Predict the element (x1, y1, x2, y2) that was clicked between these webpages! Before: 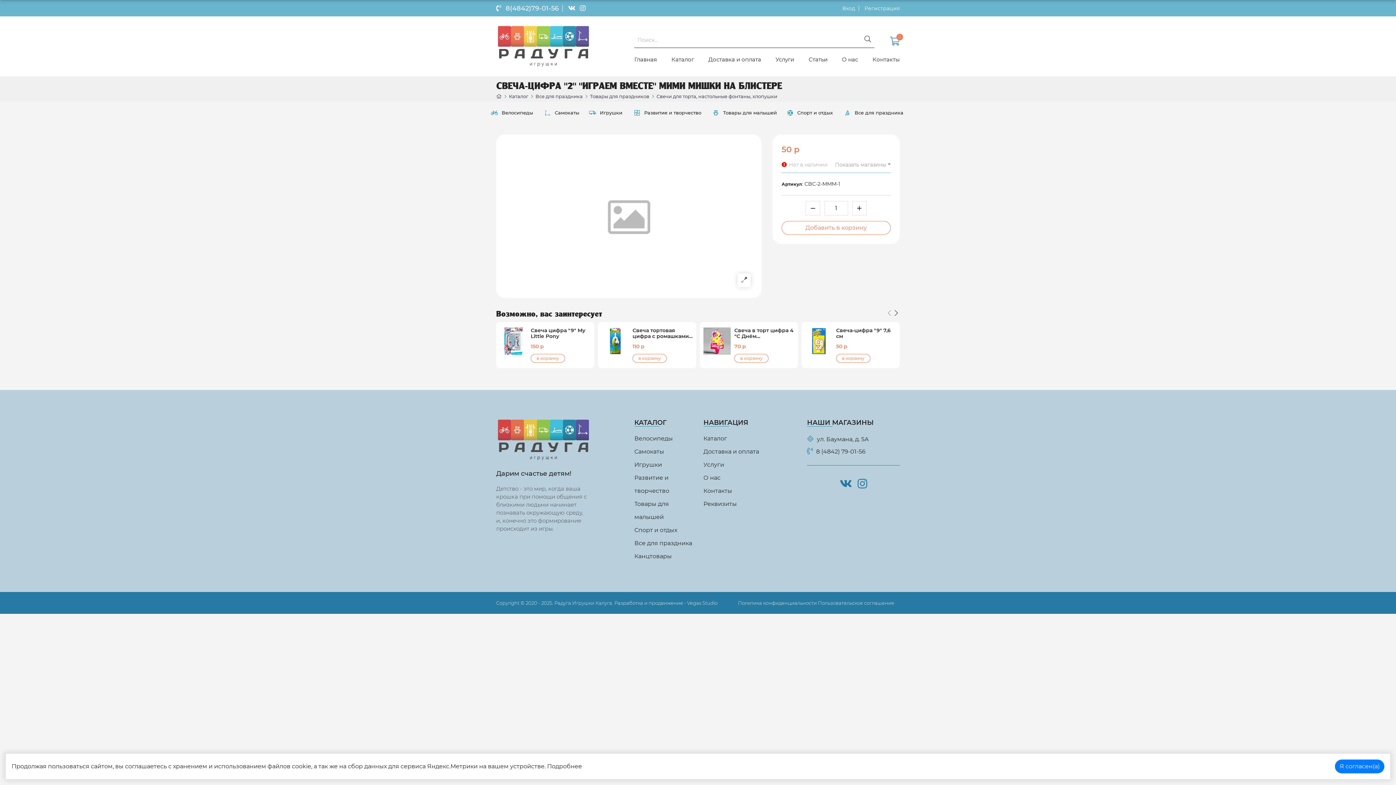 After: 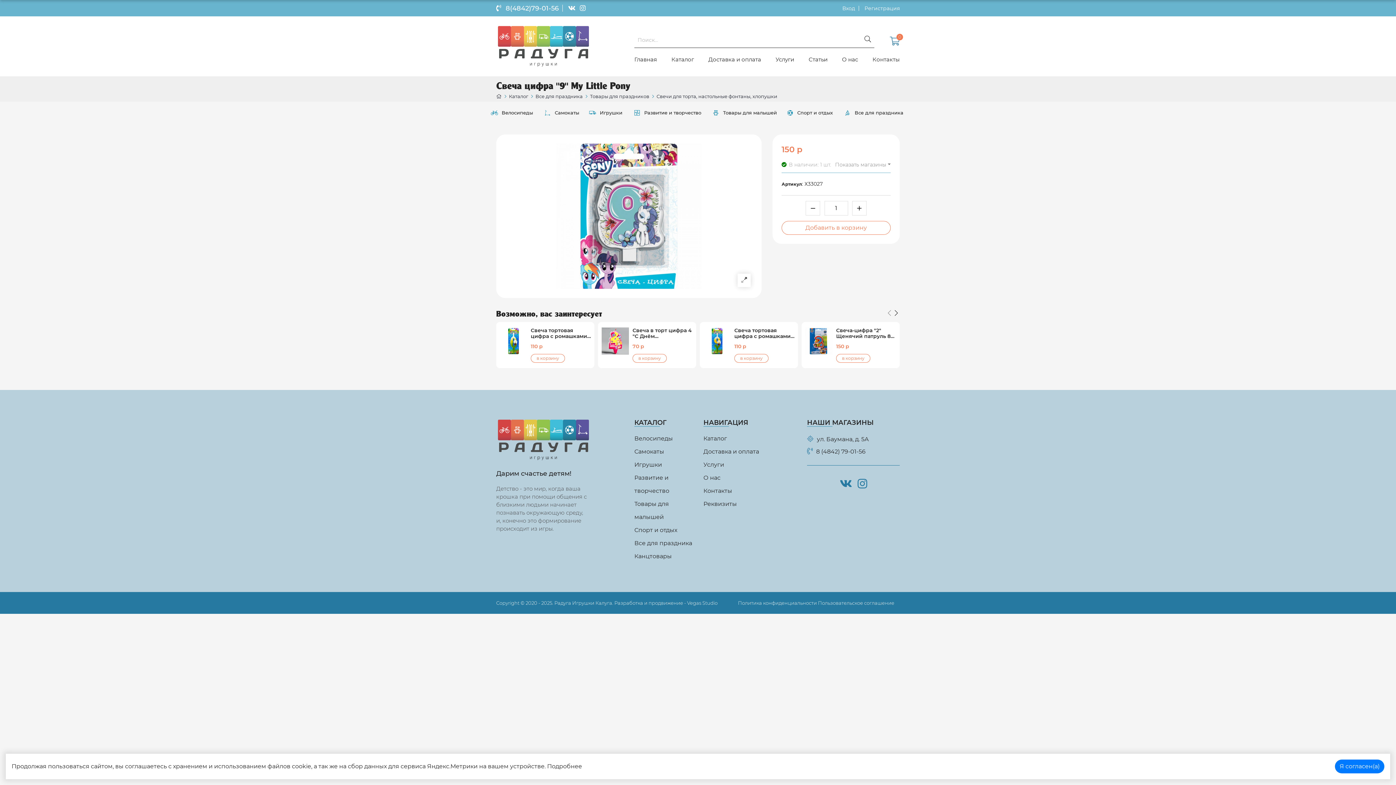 Action: bbox: (530, 327, 585, 339) label: Свеча цифра "9" My Little Pony